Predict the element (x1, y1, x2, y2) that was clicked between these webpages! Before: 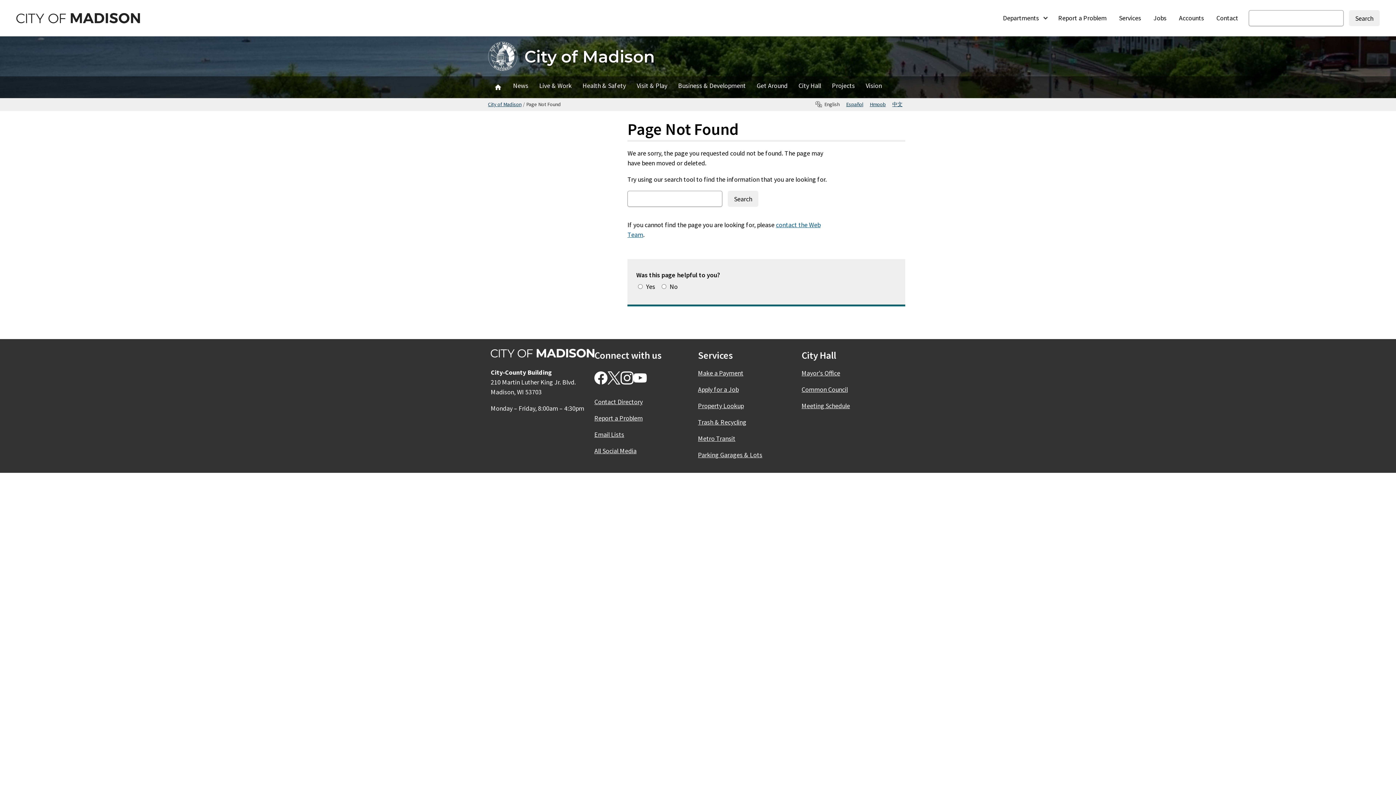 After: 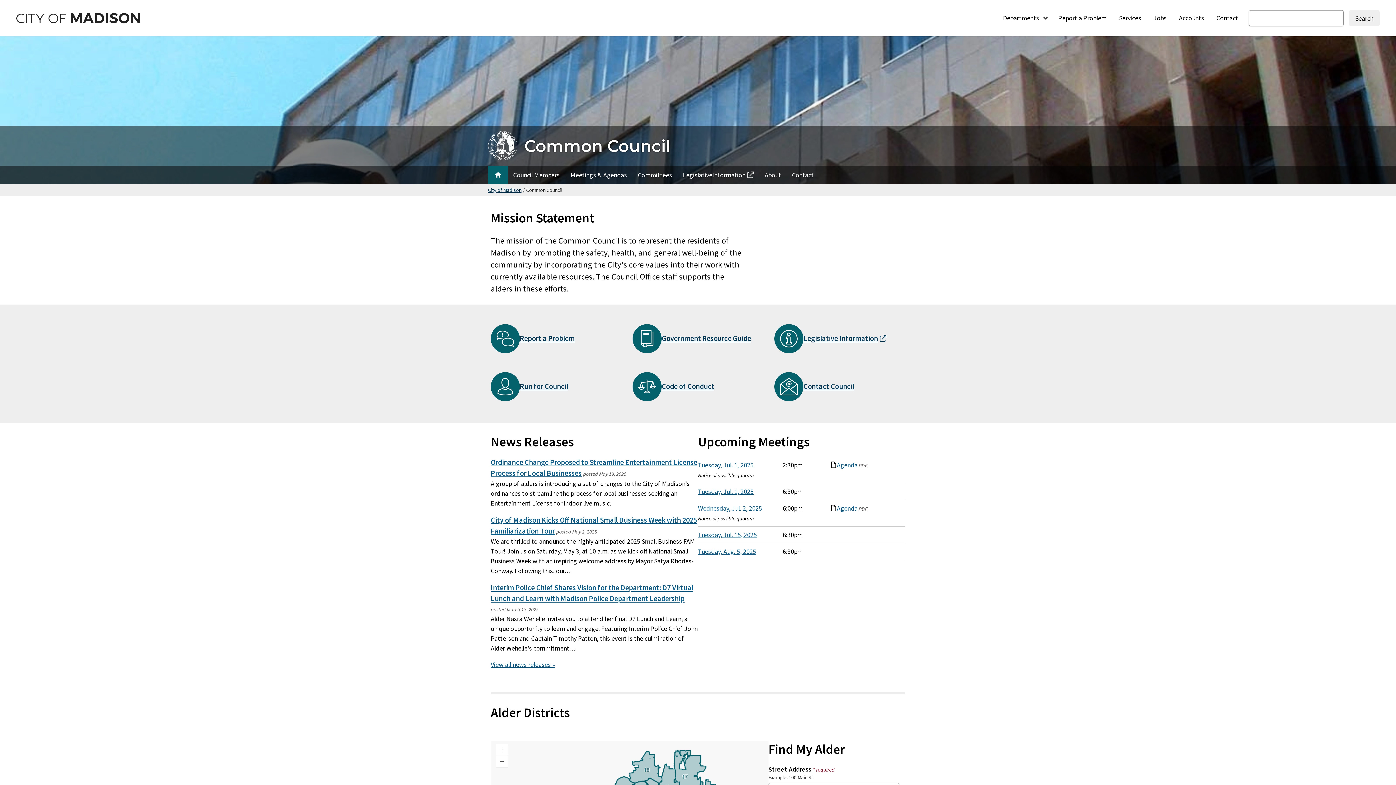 Action: bbox: (801, 385, 848, 393) label: Common Council